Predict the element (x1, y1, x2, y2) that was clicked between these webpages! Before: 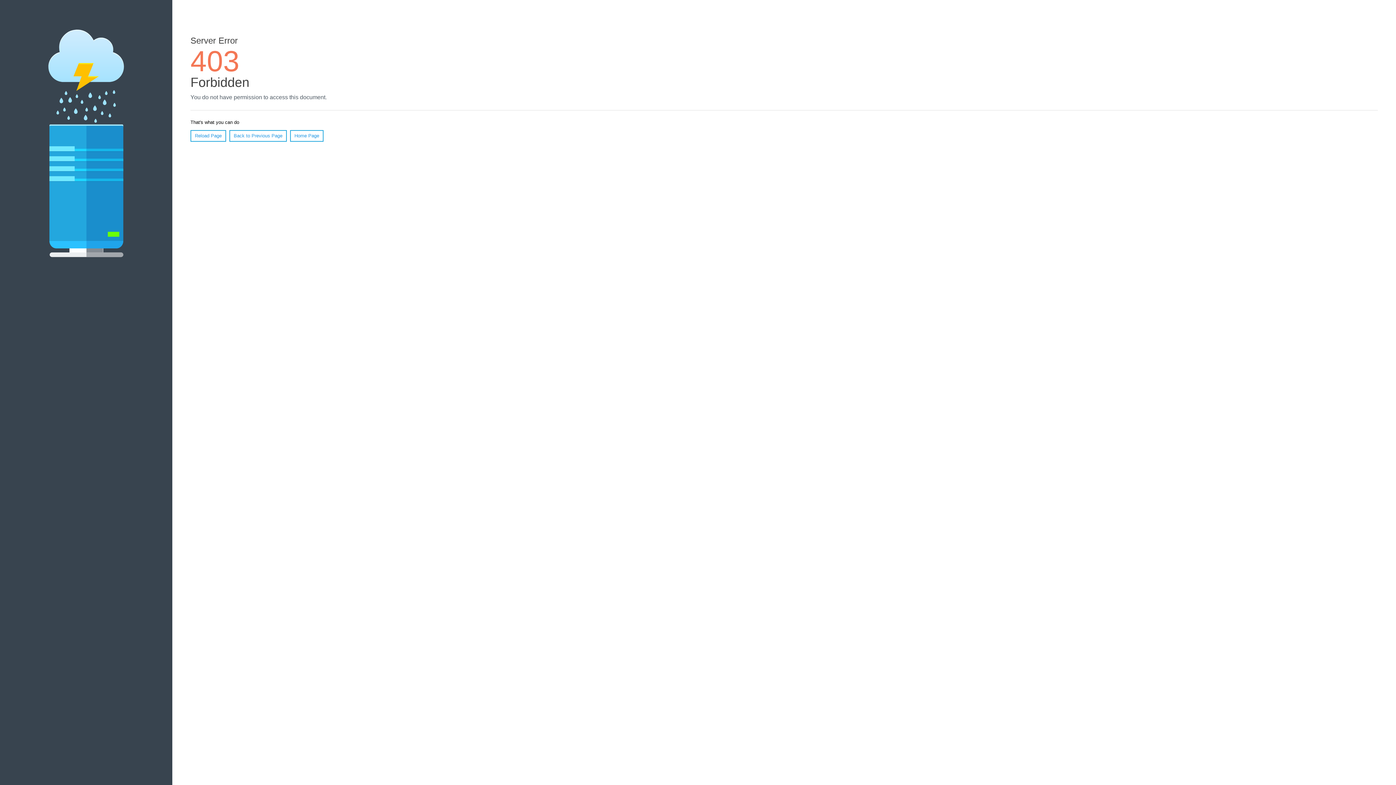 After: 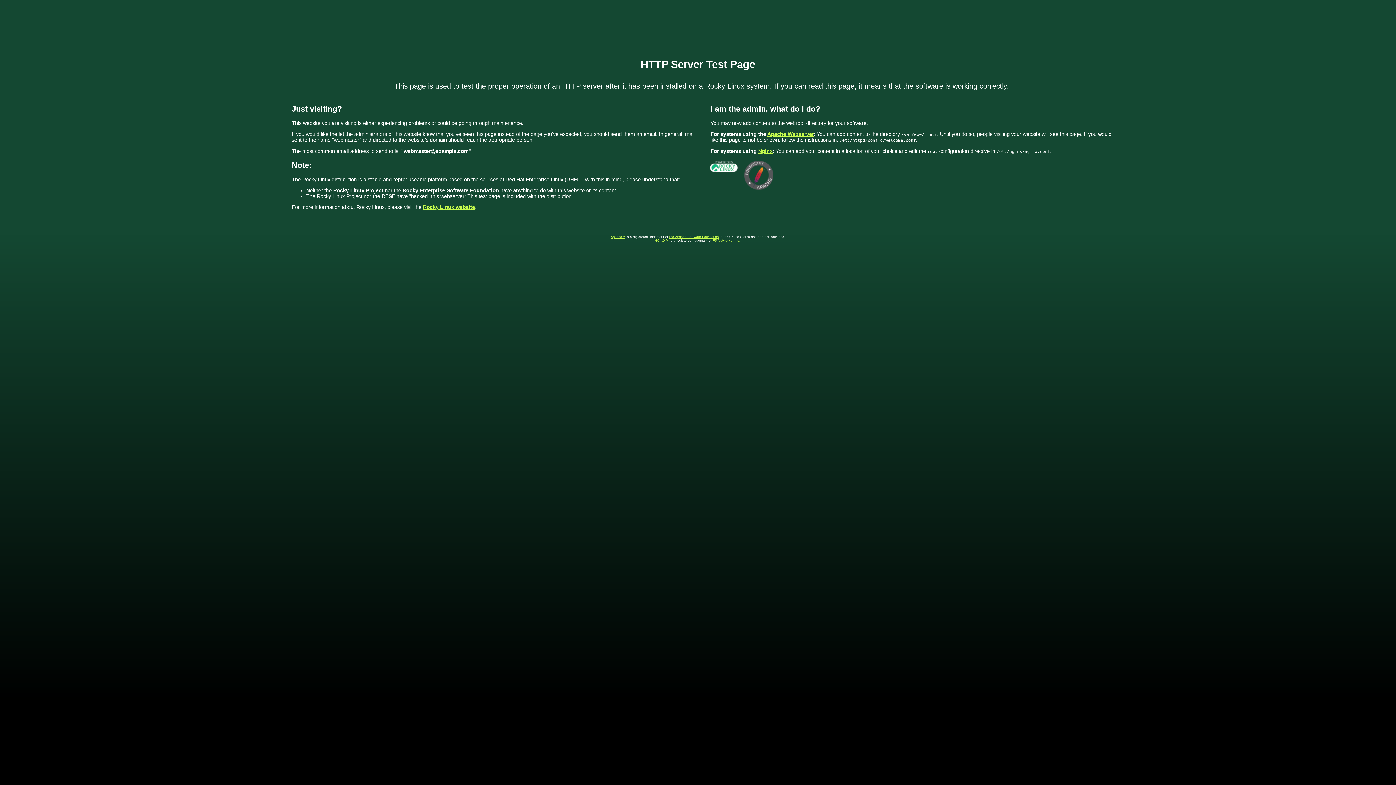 Action: bbox: (290, 130, 323, 141) label: Home Page